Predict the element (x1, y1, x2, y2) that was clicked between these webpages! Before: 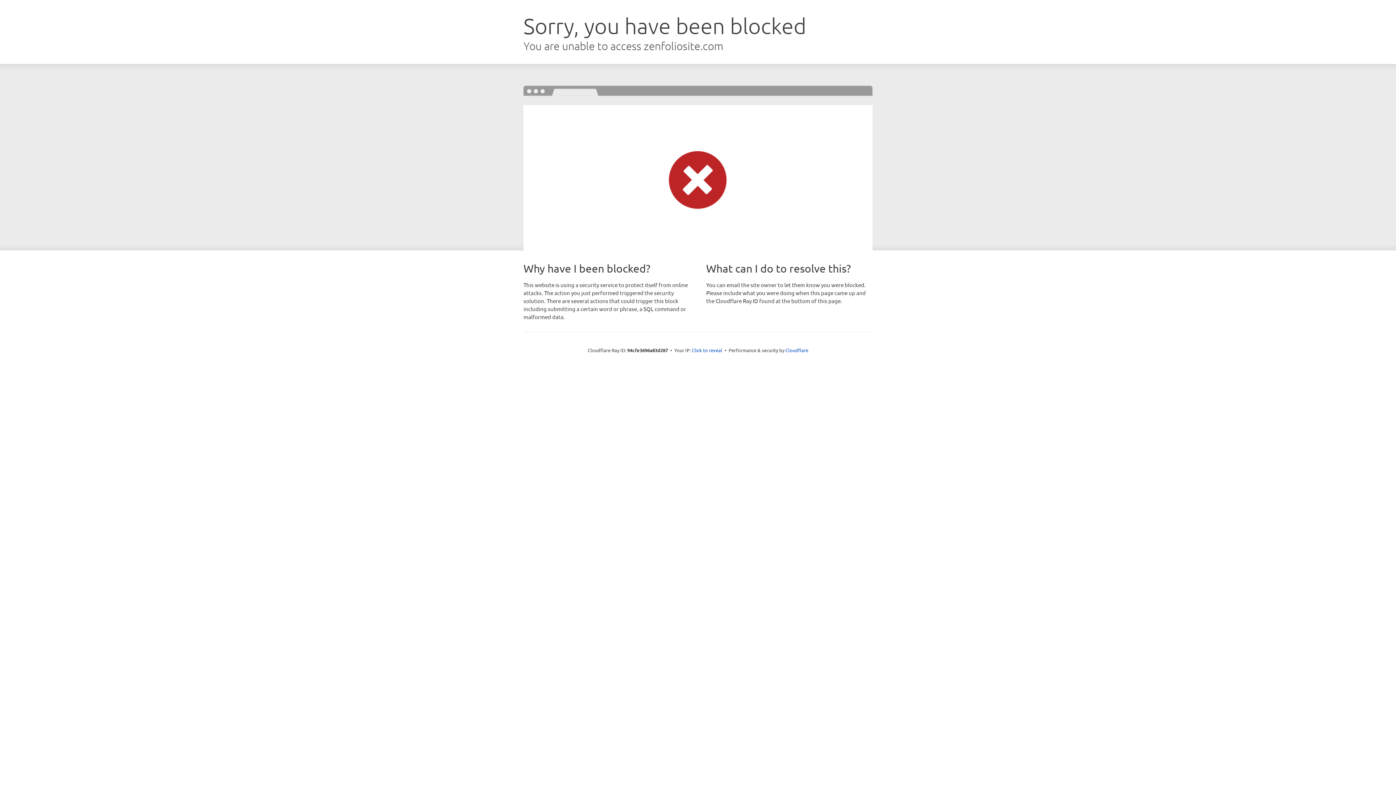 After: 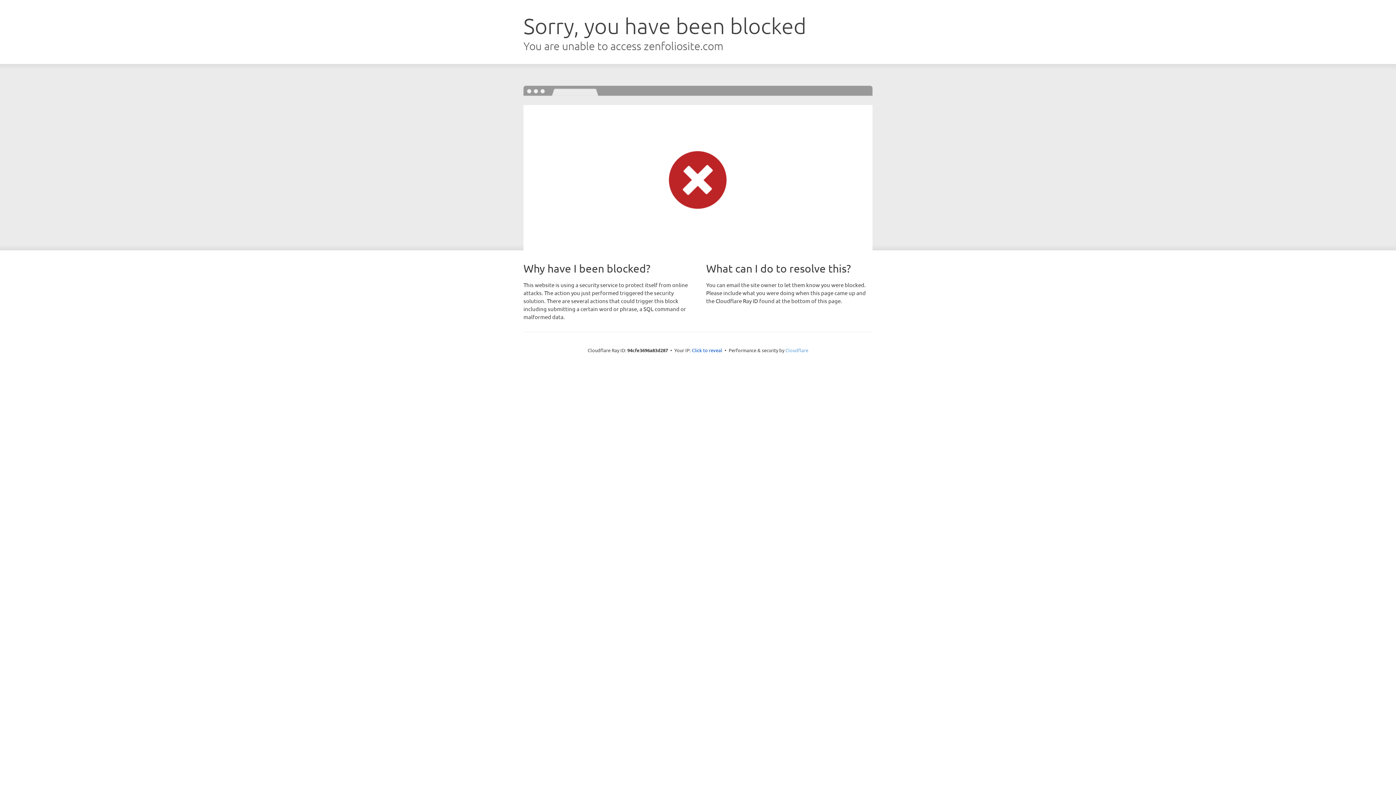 Action: label: Cloudflare bbox: (785, 347, 808, 353)